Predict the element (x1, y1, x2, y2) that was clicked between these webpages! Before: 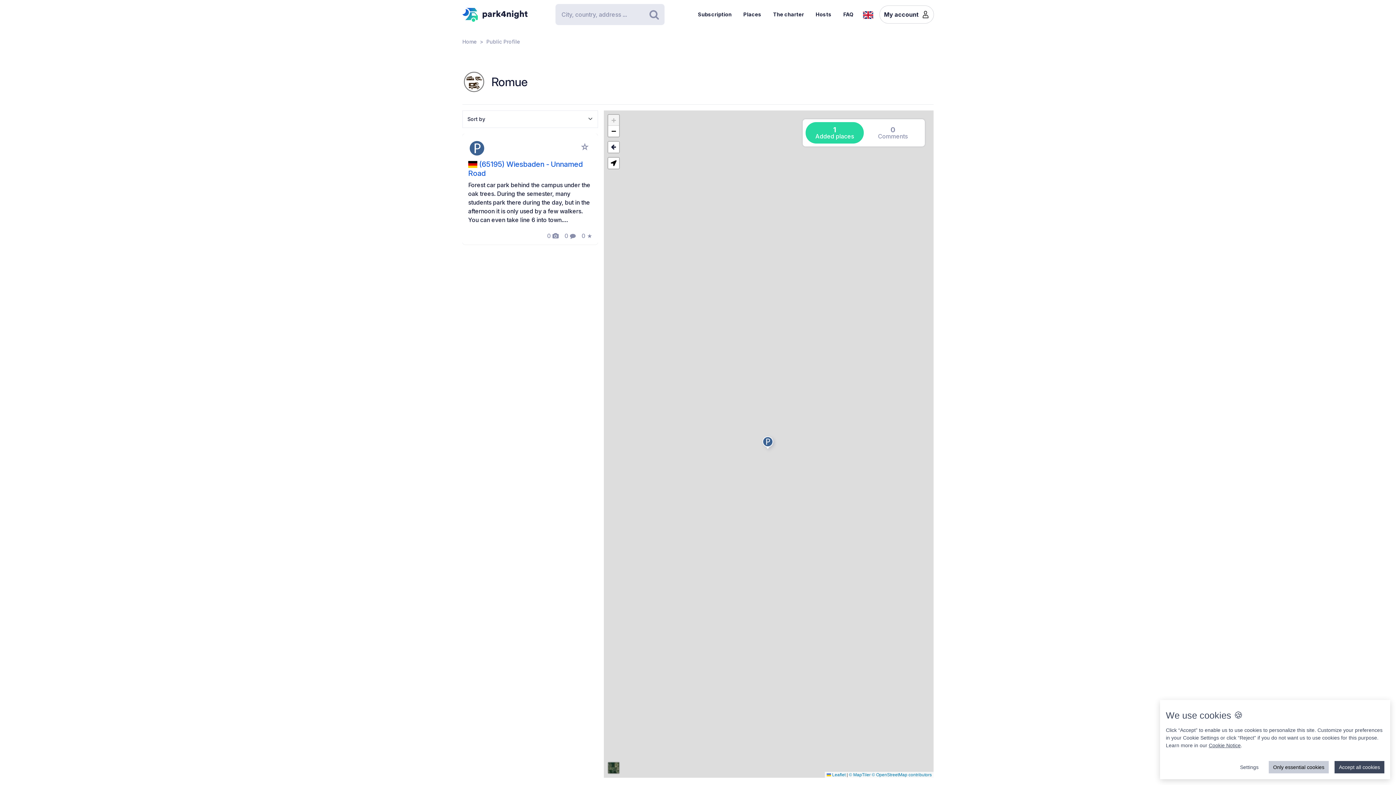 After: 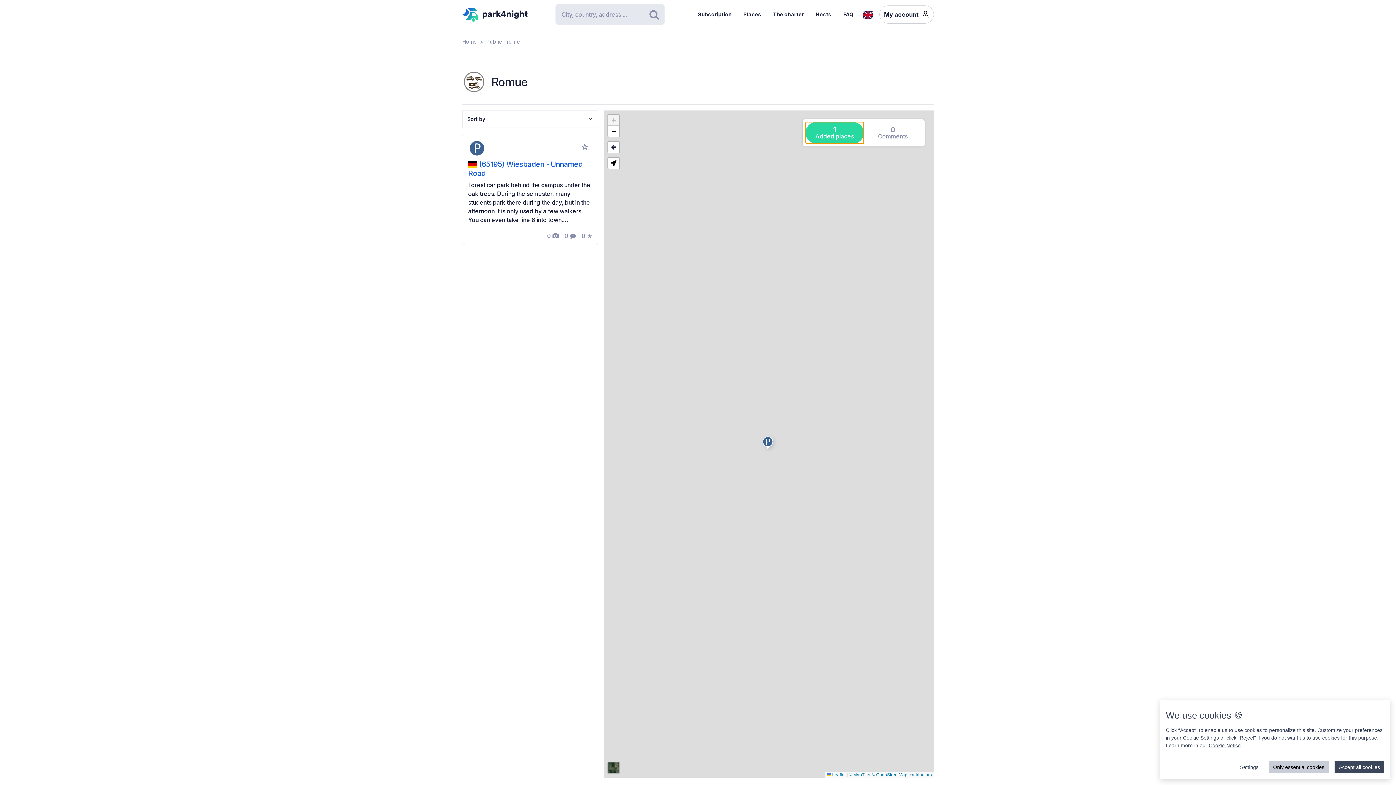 Action: bbox: (805, 122, 864, 143) label: 1
Added places